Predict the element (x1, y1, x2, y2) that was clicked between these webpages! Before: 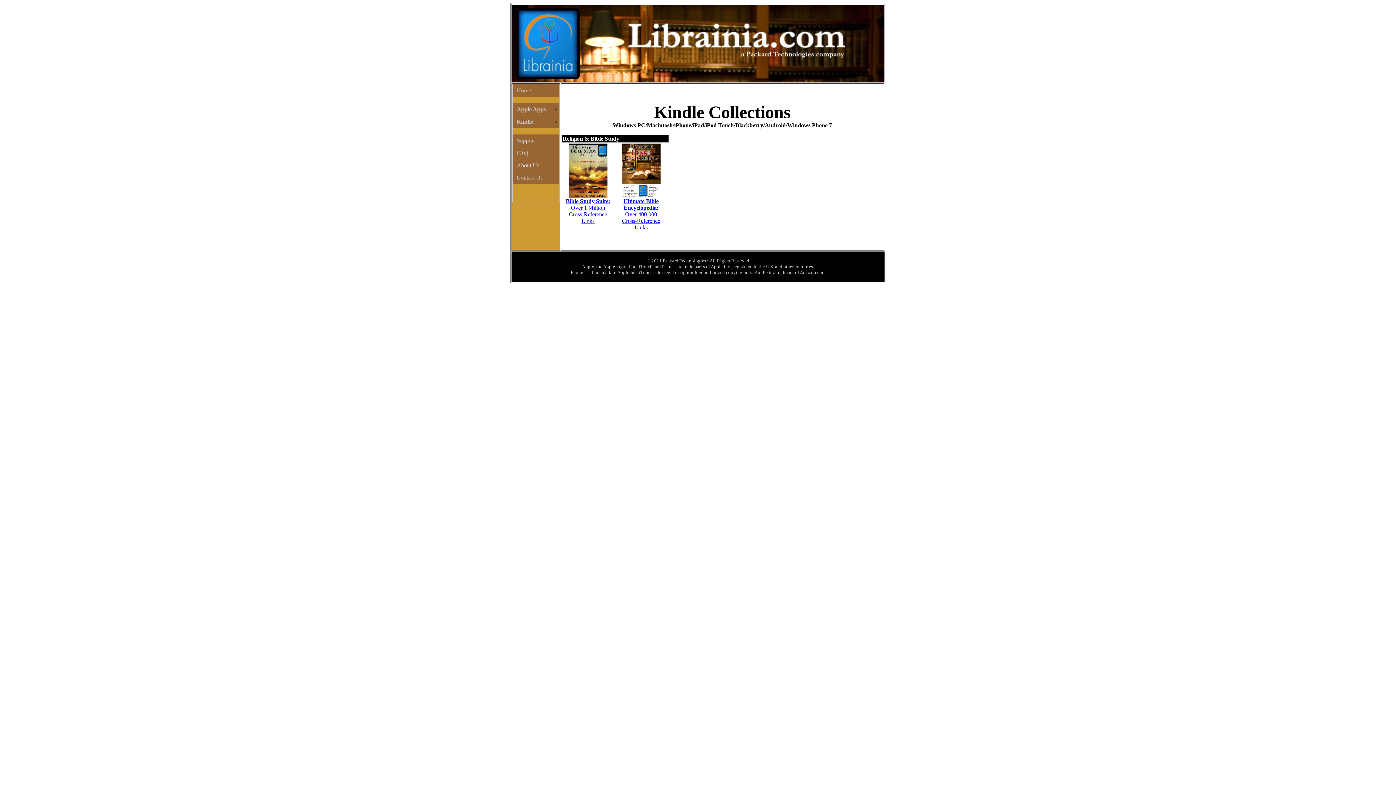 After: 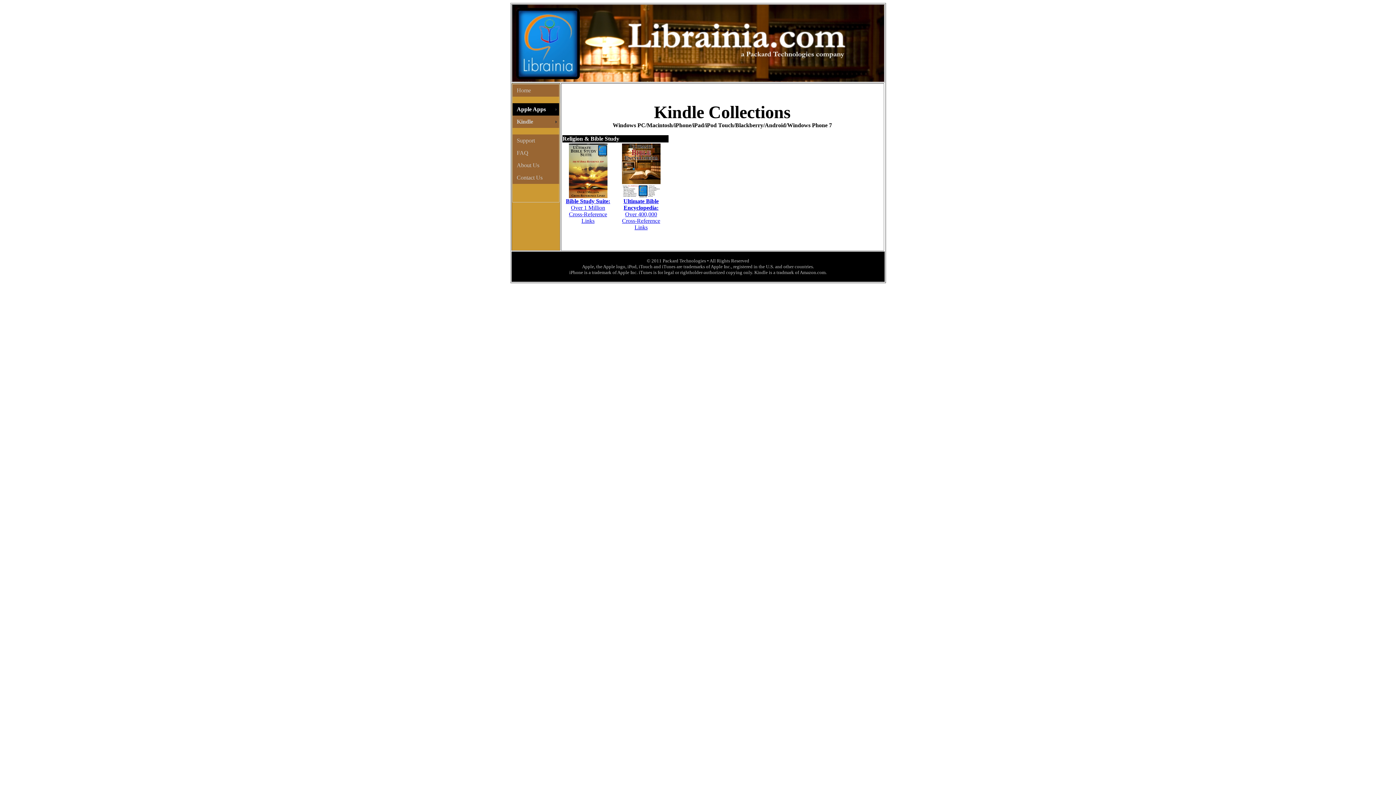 Action: label: Apple Apps bbox: (512, 103, 559, 115)